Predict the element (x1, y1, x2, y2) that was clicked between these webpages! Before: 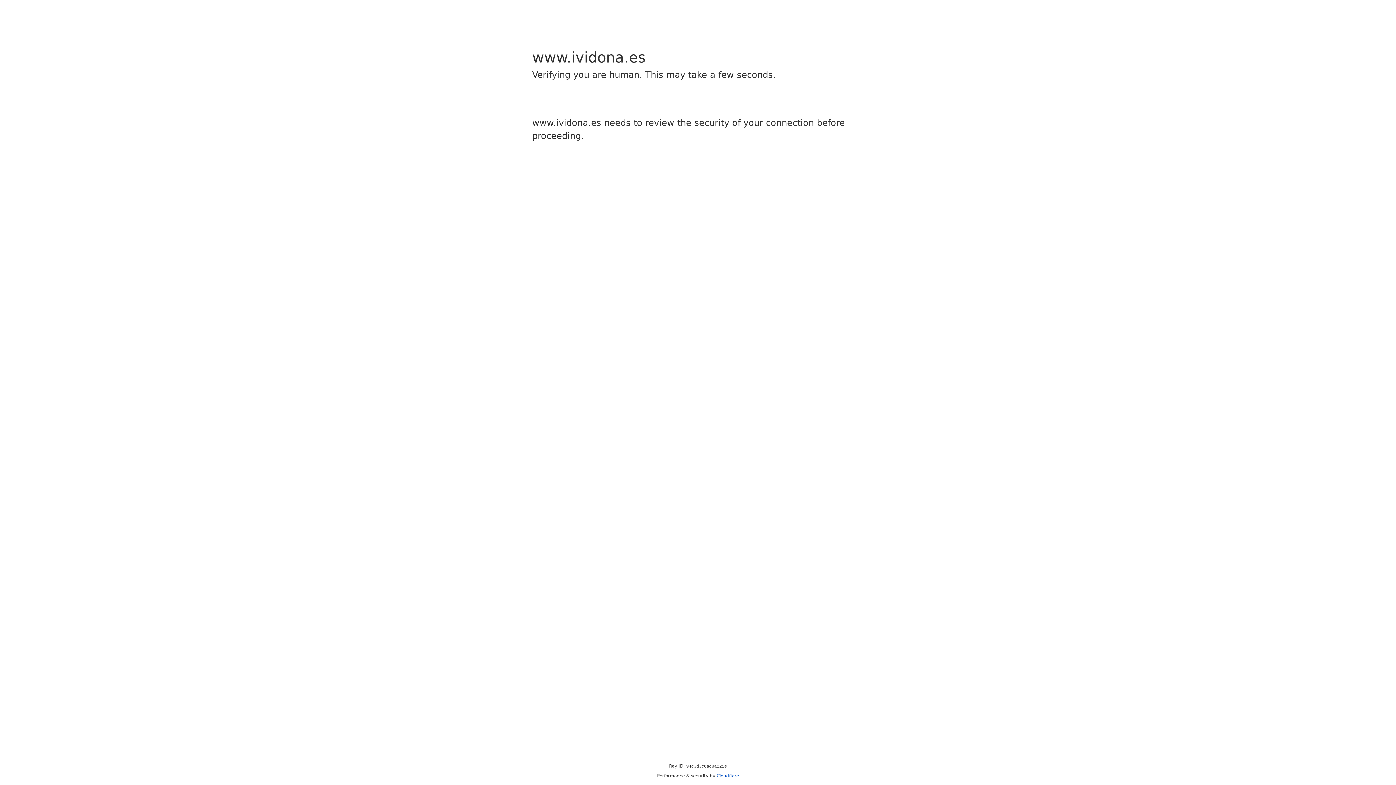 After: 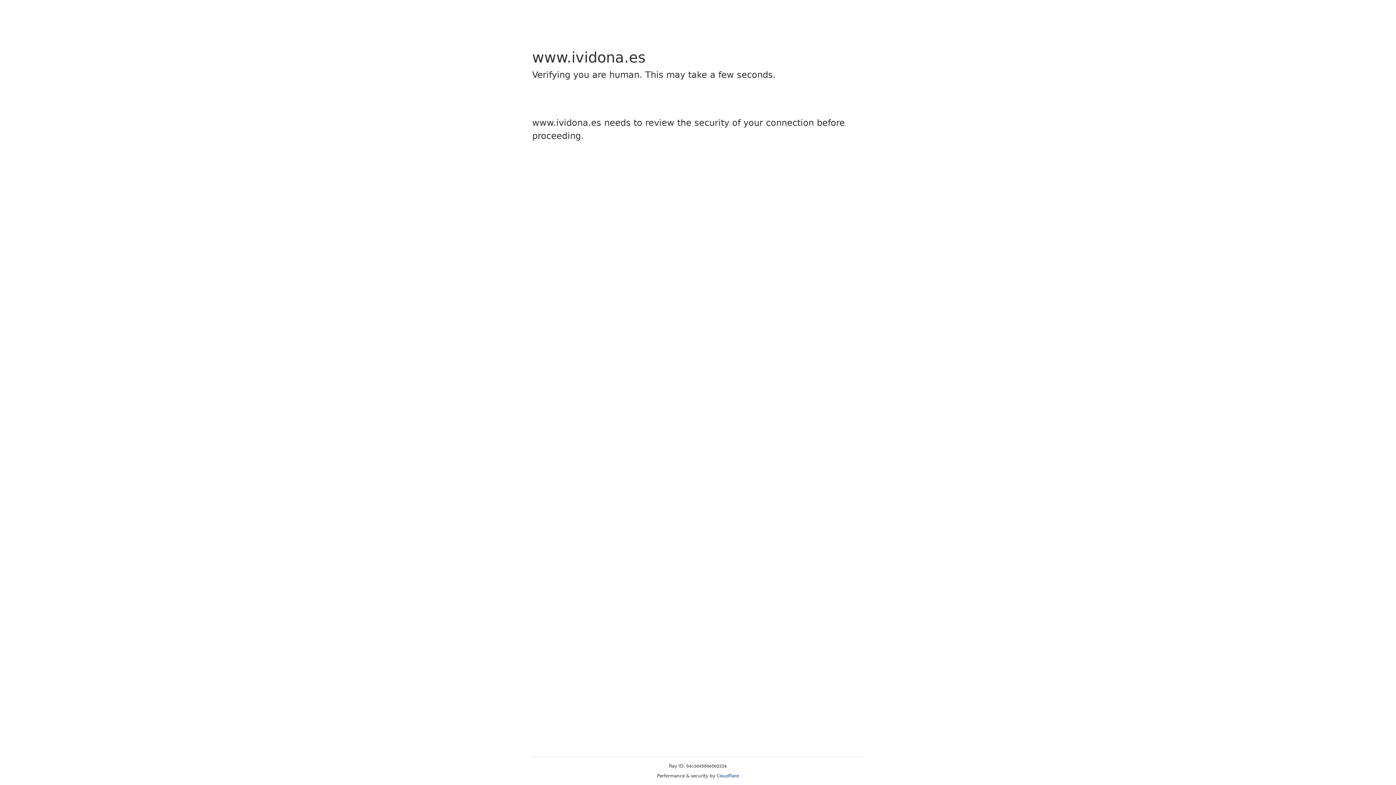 Action: bbox: (716, 773, 739, 778) label: Cloudflare